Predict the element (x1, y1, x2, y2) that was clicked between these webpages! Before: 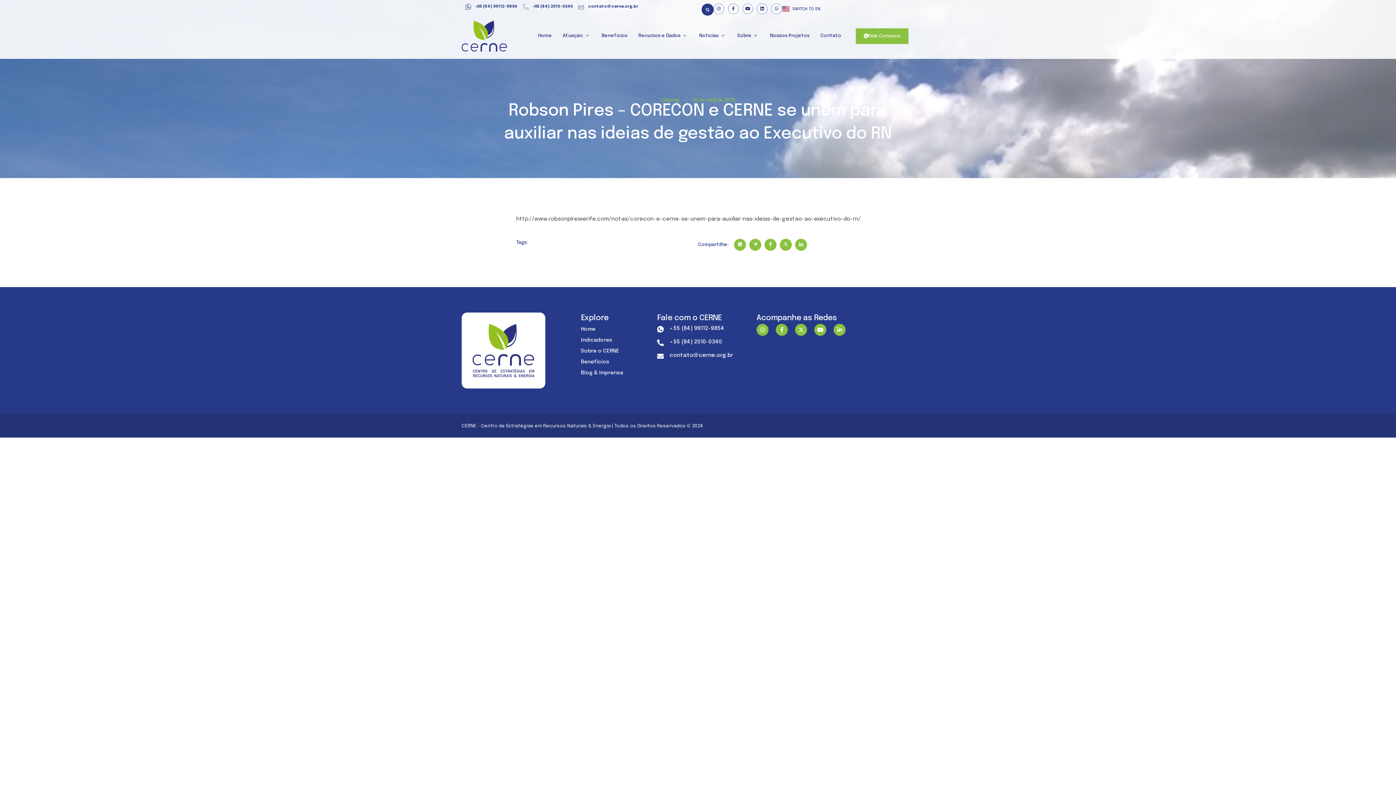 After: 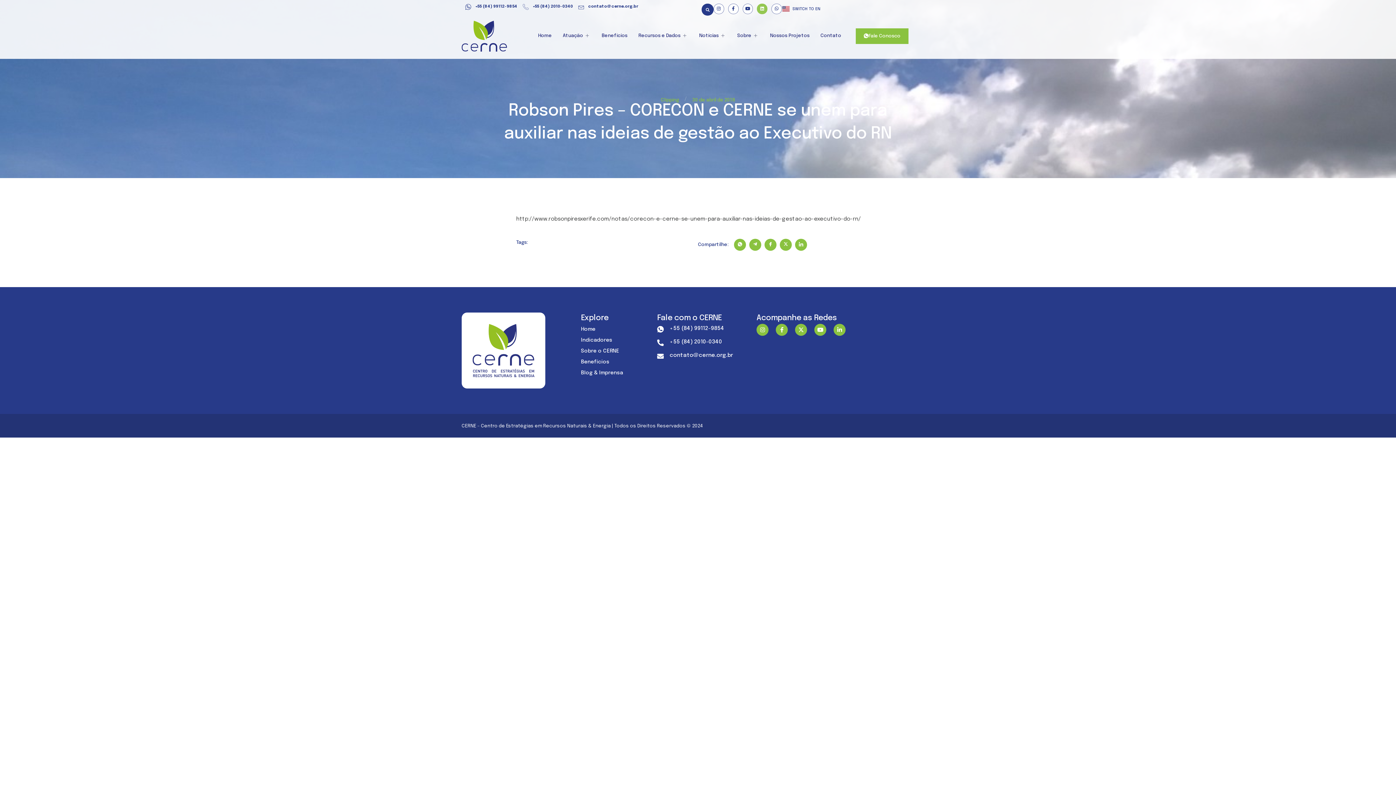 Action: bbox: (757, 3, 767, 14) label: Linkedin